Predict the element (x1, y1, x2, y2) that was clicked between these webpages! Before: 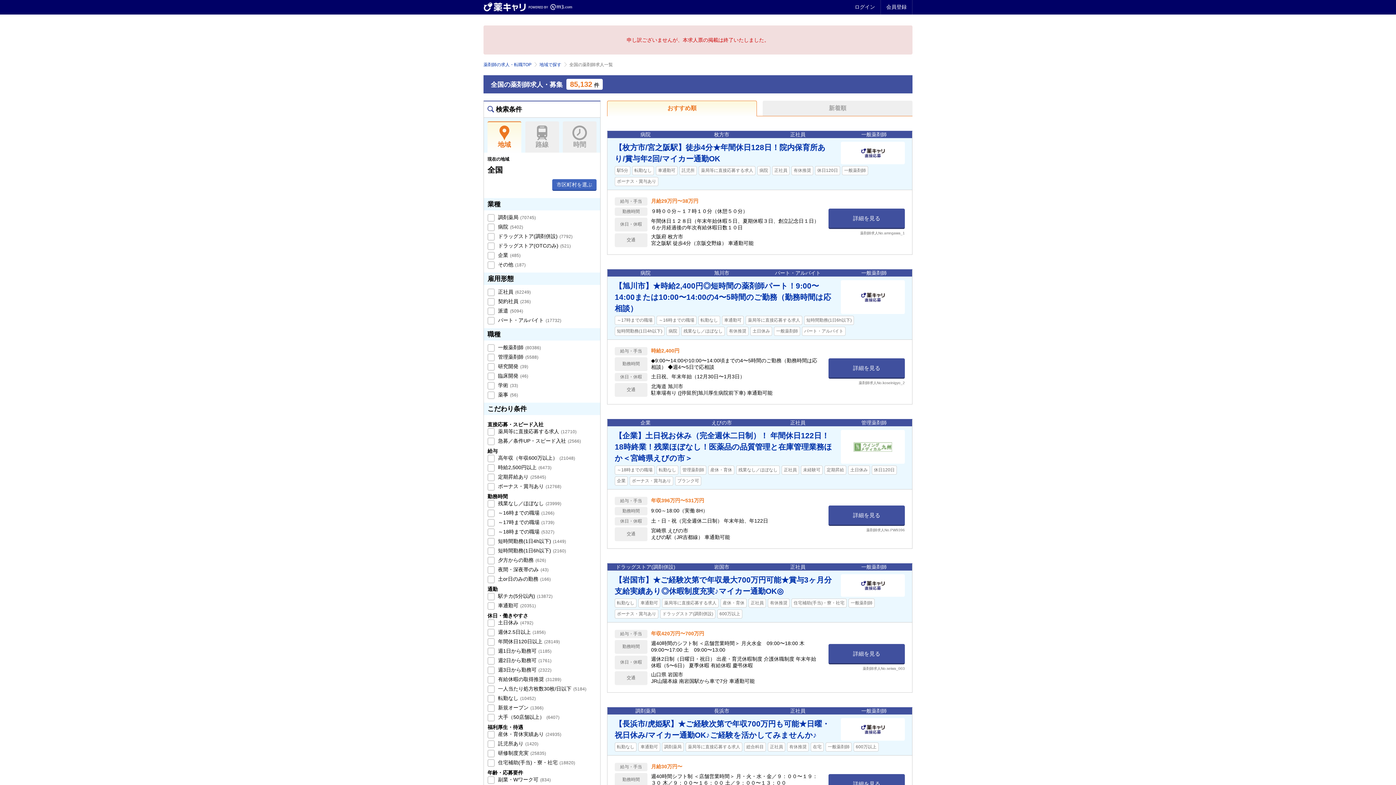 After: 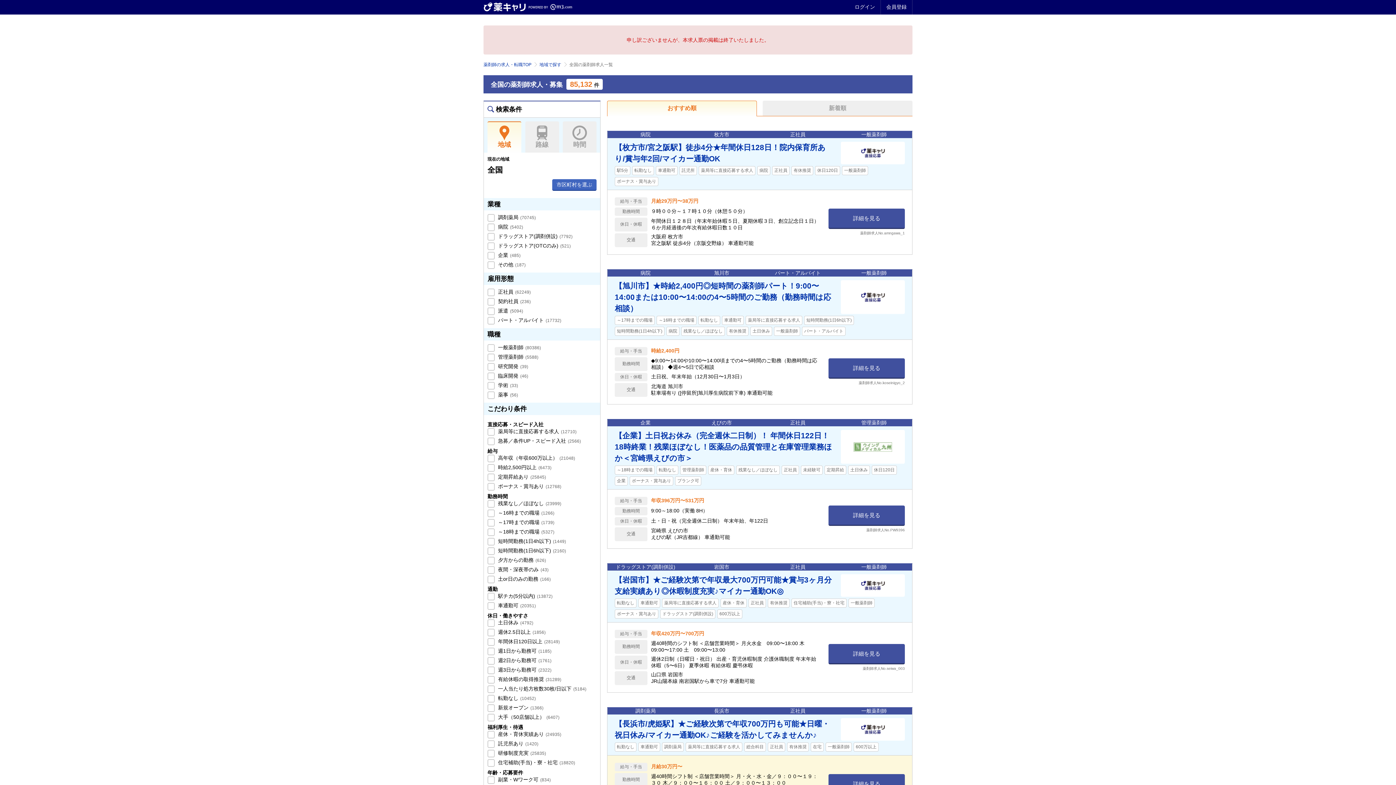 Action: label: 【長浜市/虎姫駅】★ご経験次第で年収700万円も可能★日曜・祝日休み/マイカー通勤OK♪ご経験を活かしてみませんか♪
転勤なし車通勤可調剤薬局薬局等に直接応募する求人総合科目正社員有休推奨在宅一般薬剤師600万以上 bbox: (607, 714, 912, 755)